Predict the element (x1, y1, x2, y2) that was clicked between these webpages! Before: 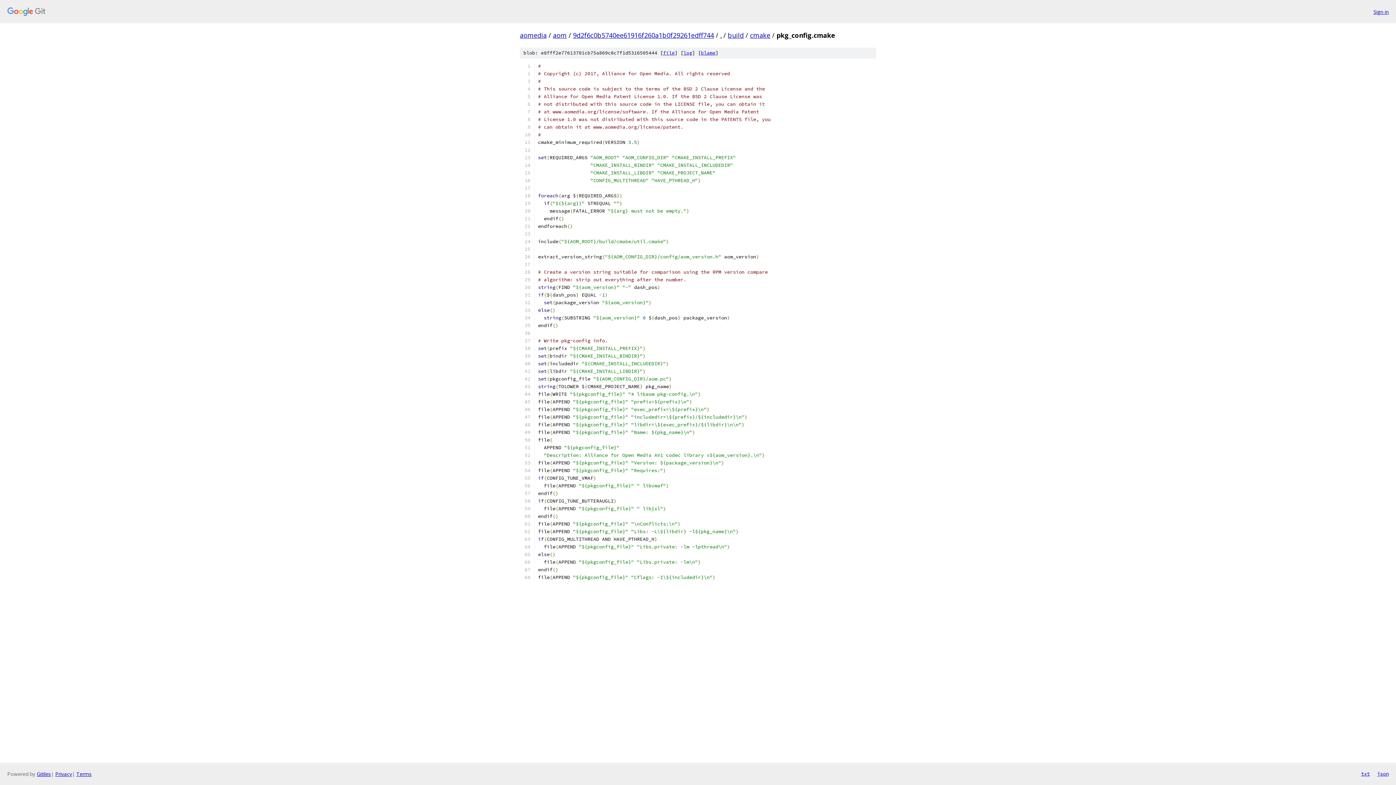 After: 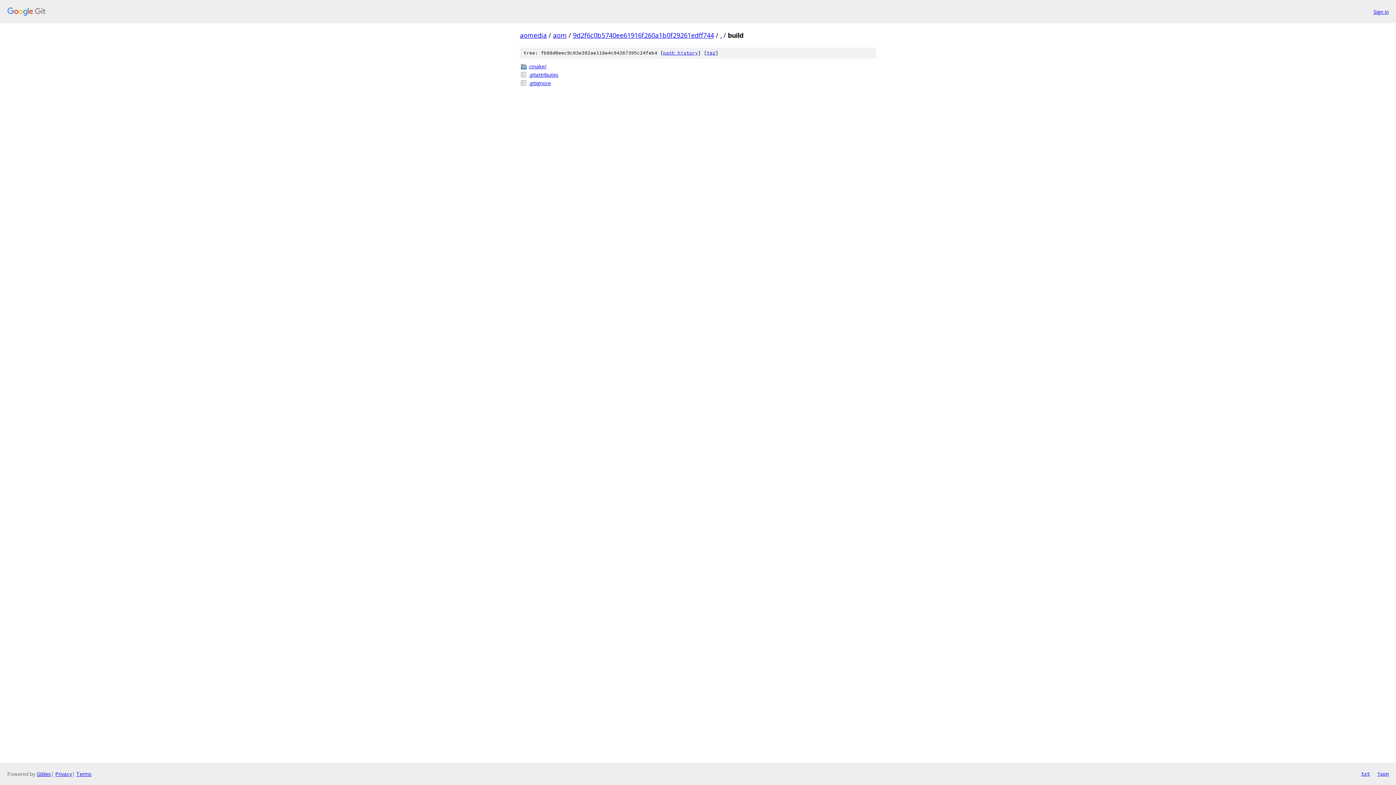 Action: bbox: (728, 30, 744, 39) label: build